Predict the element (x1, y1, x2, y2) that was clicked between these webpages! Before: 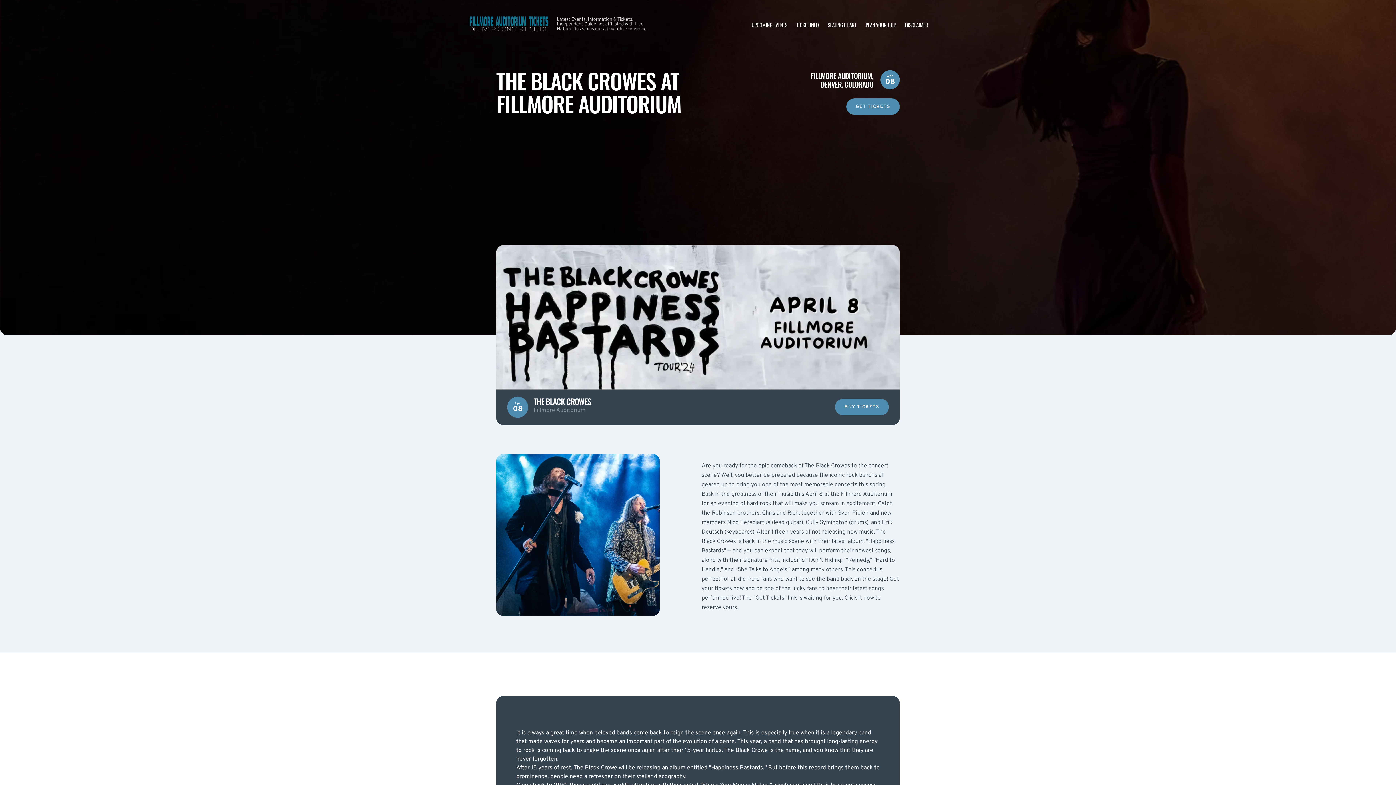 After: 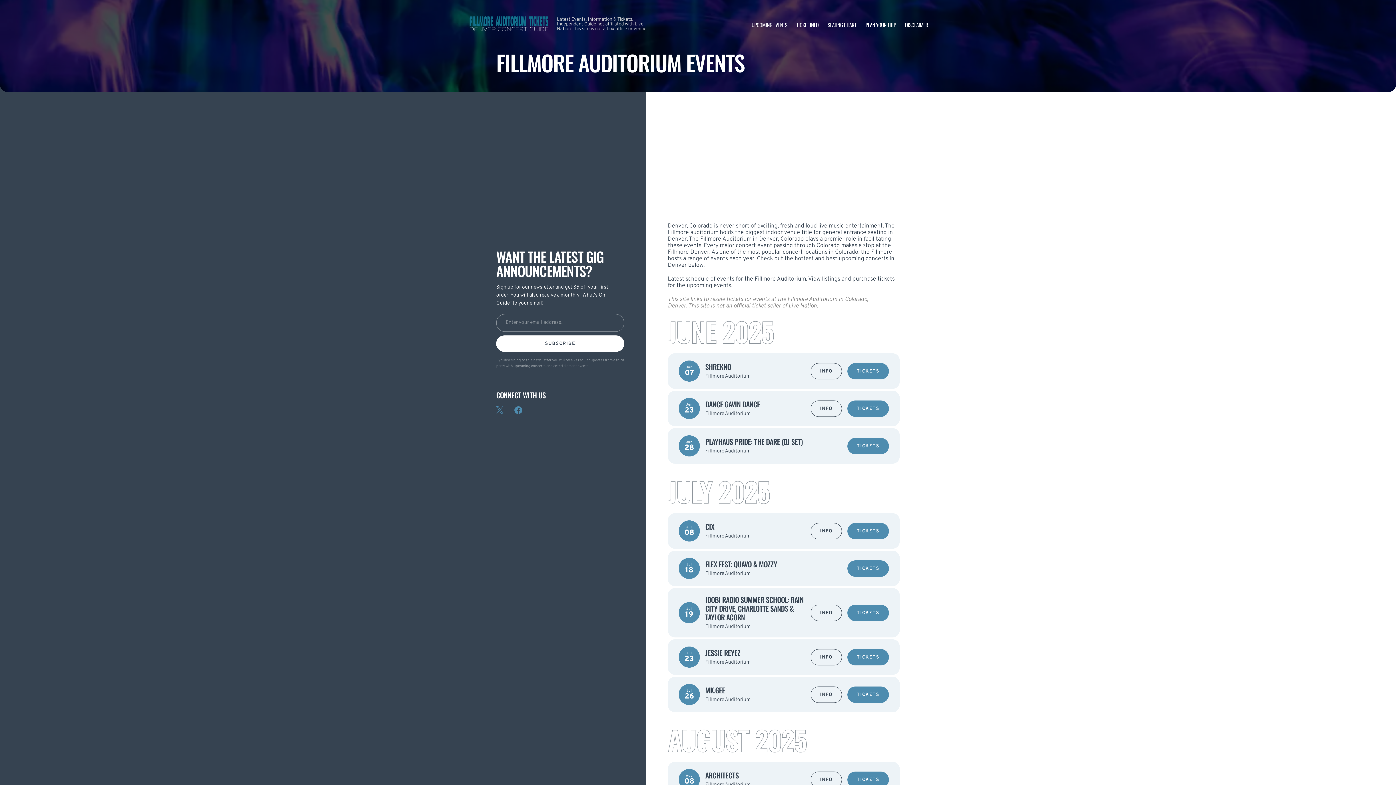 Action: bbox: (751, 20, 787, 28) label: UPCOMING EVENTS